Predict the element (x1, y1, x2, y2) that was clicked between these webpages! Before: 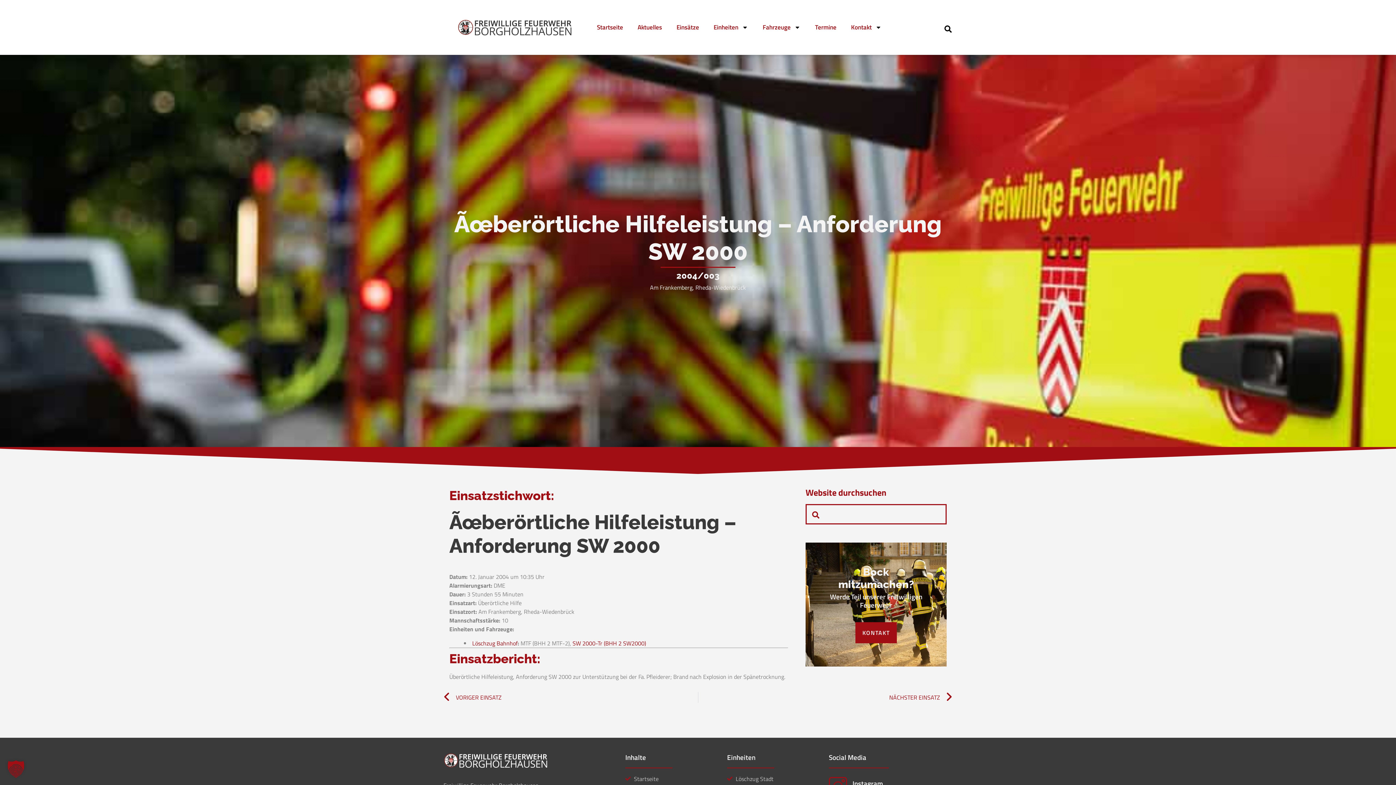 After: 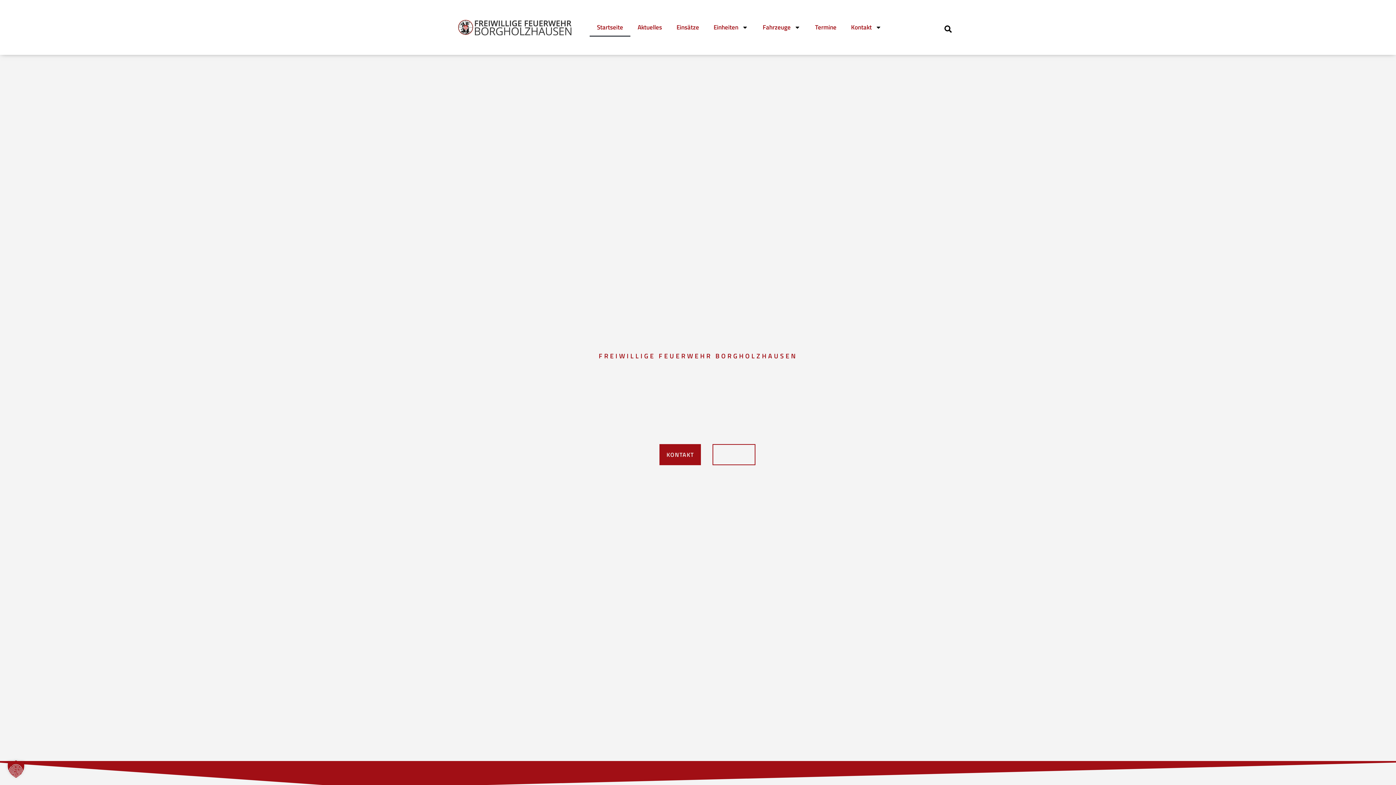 Action: label: Startseite bbox: (589, 18, 630, 36)